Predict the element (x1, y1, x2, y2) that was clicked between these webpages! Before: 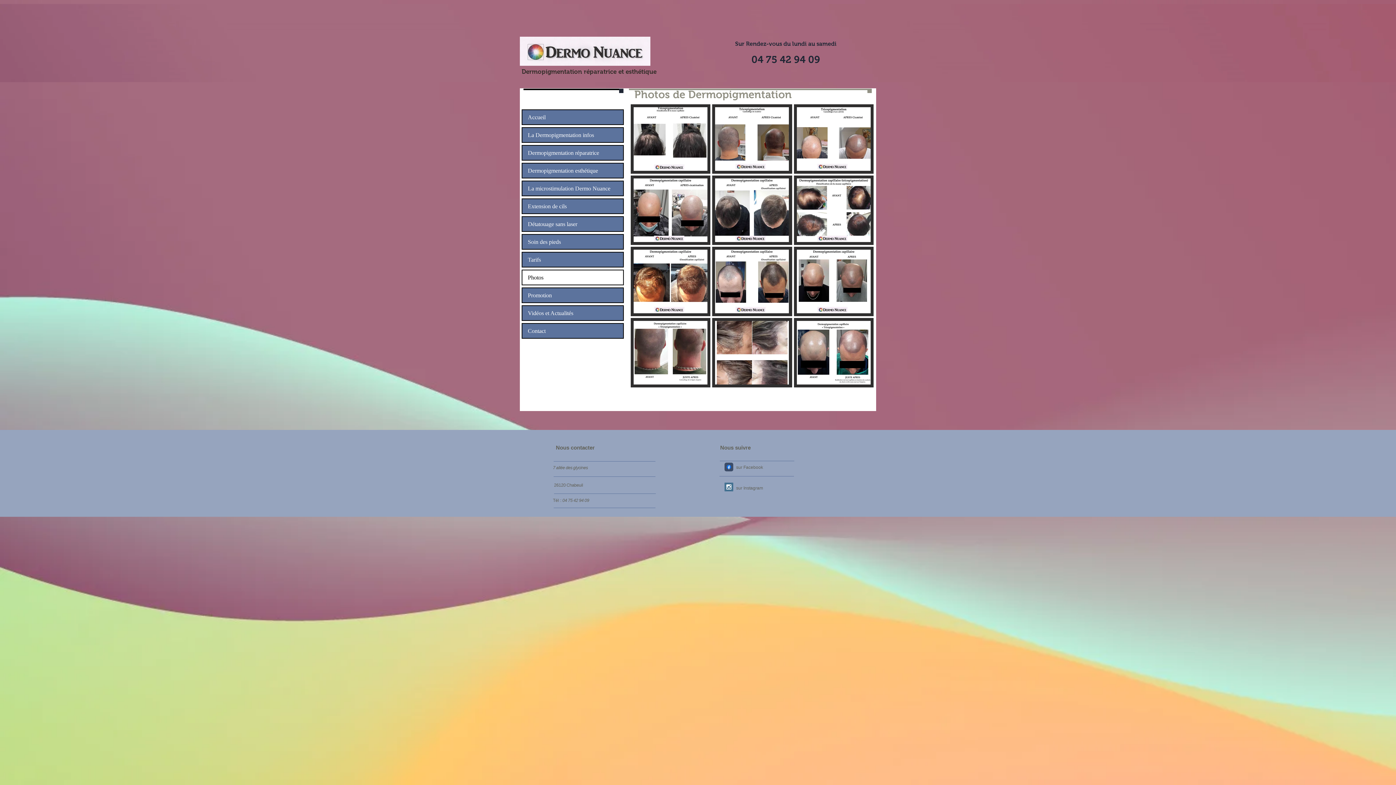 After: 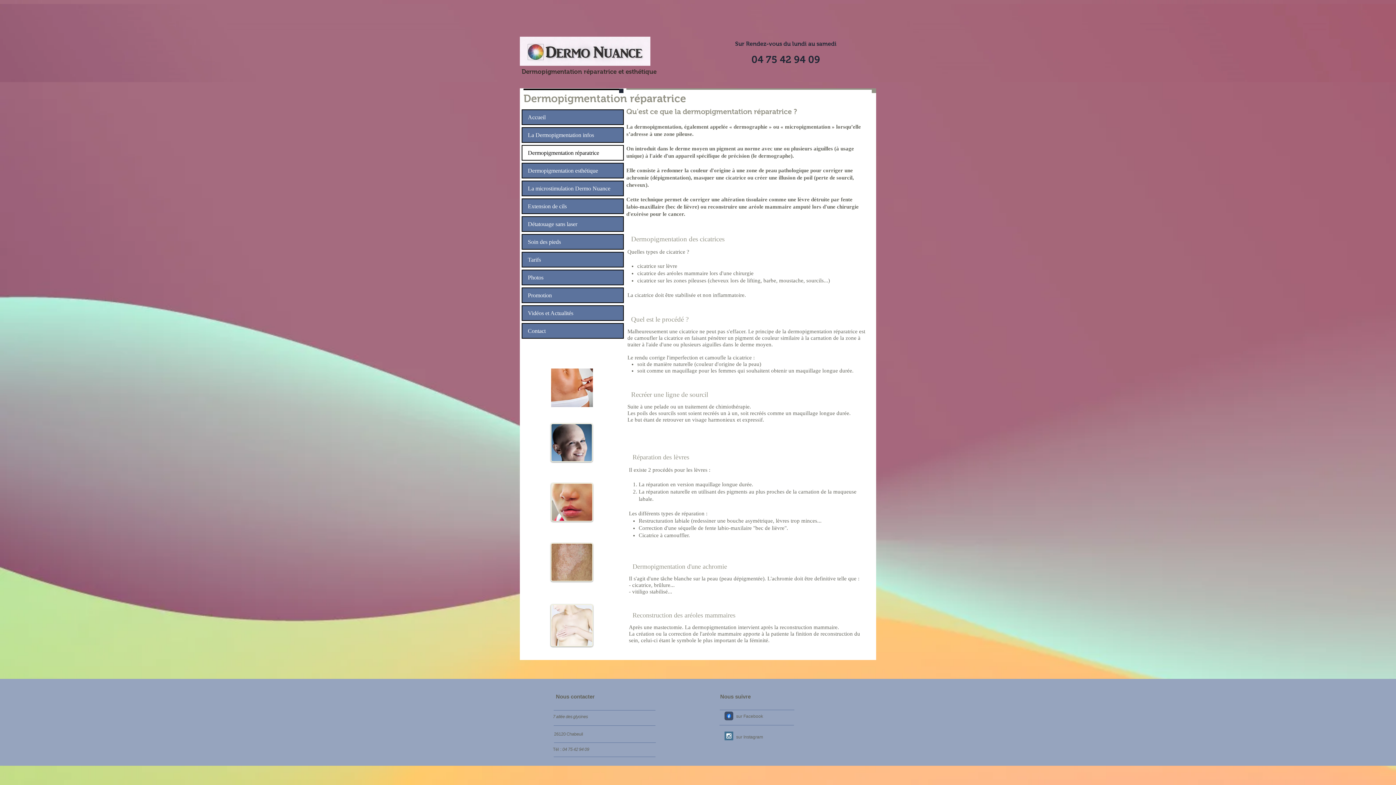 Action: bbox: (522, 145, 623, 160) label: Dermopigmentation réparatrice